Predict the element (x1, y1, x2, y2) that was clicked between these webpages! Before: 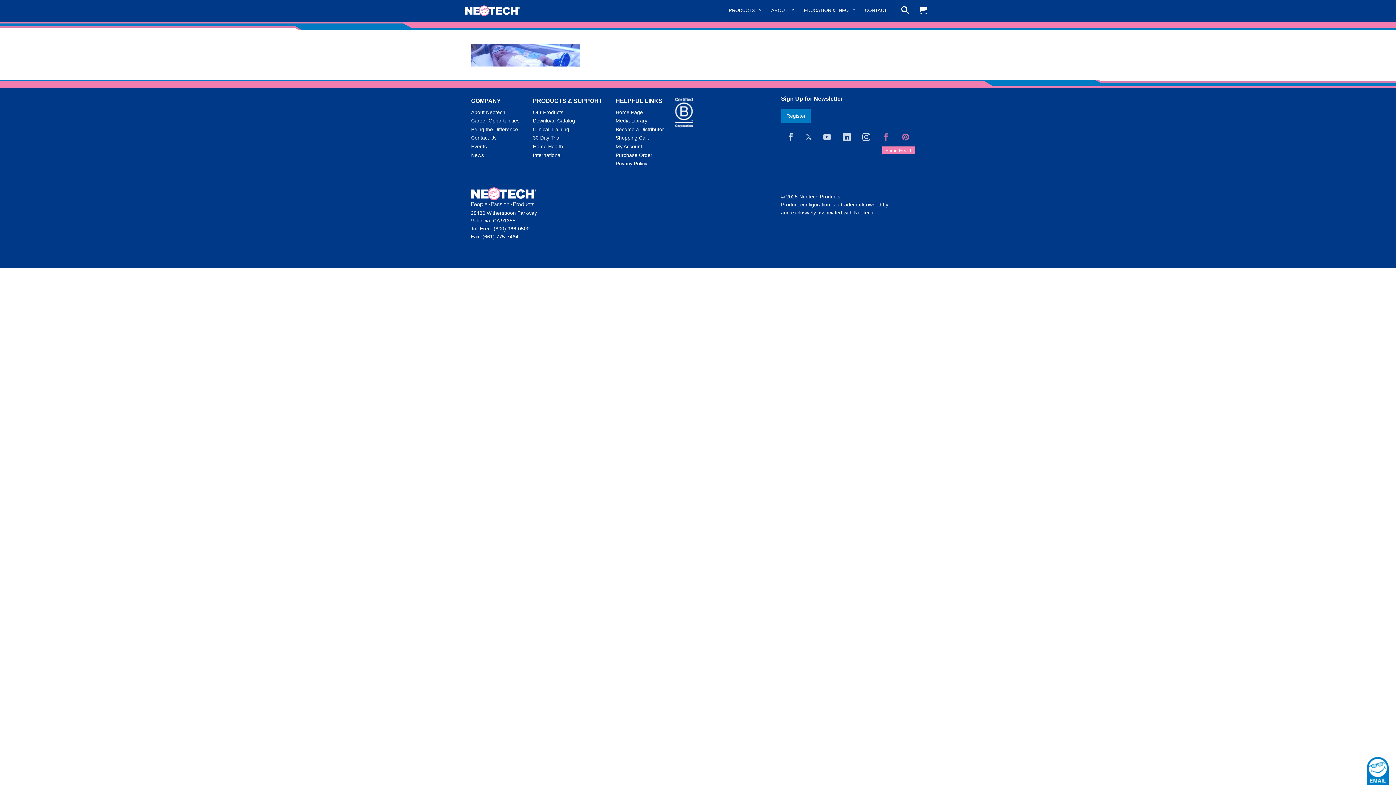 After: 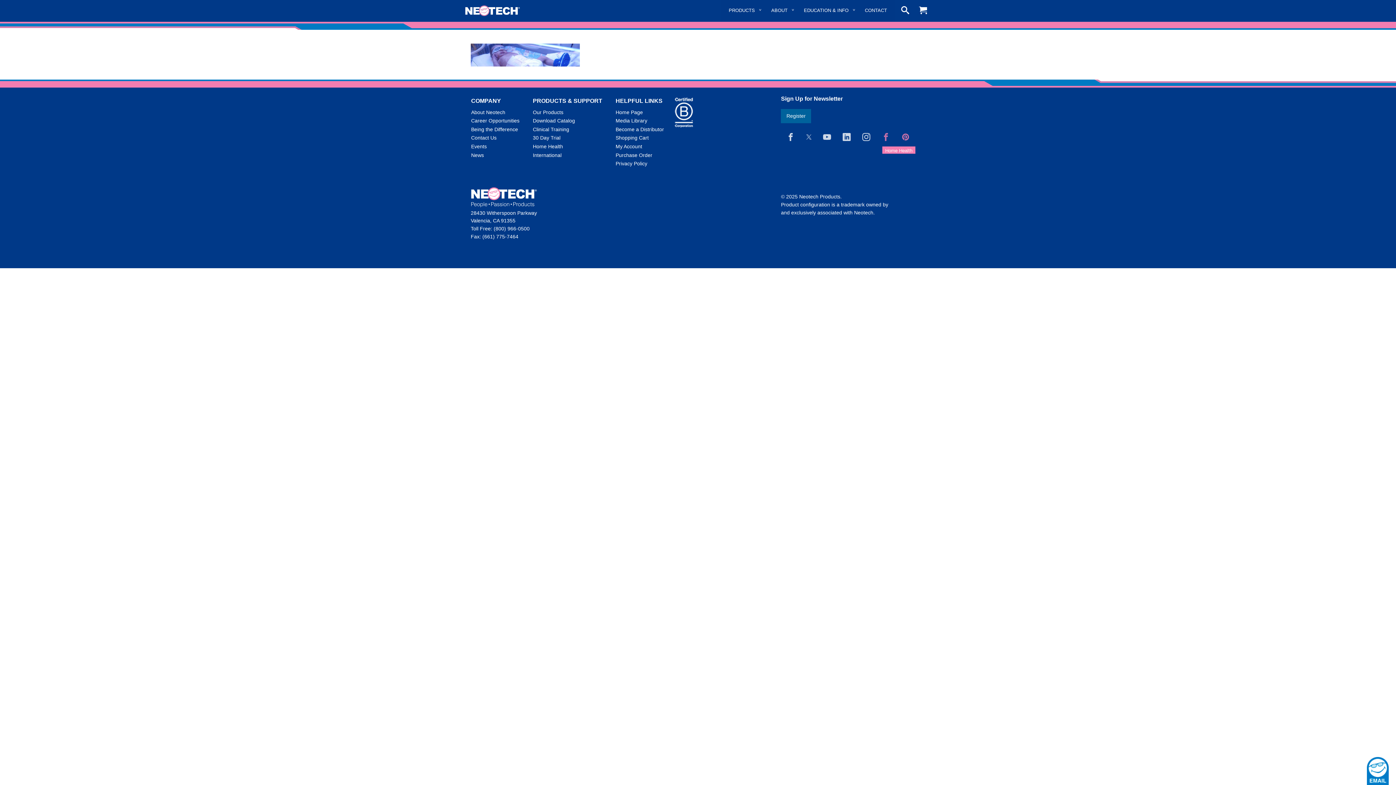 Action: label: Register bbox: (781, 108, 811, 123)